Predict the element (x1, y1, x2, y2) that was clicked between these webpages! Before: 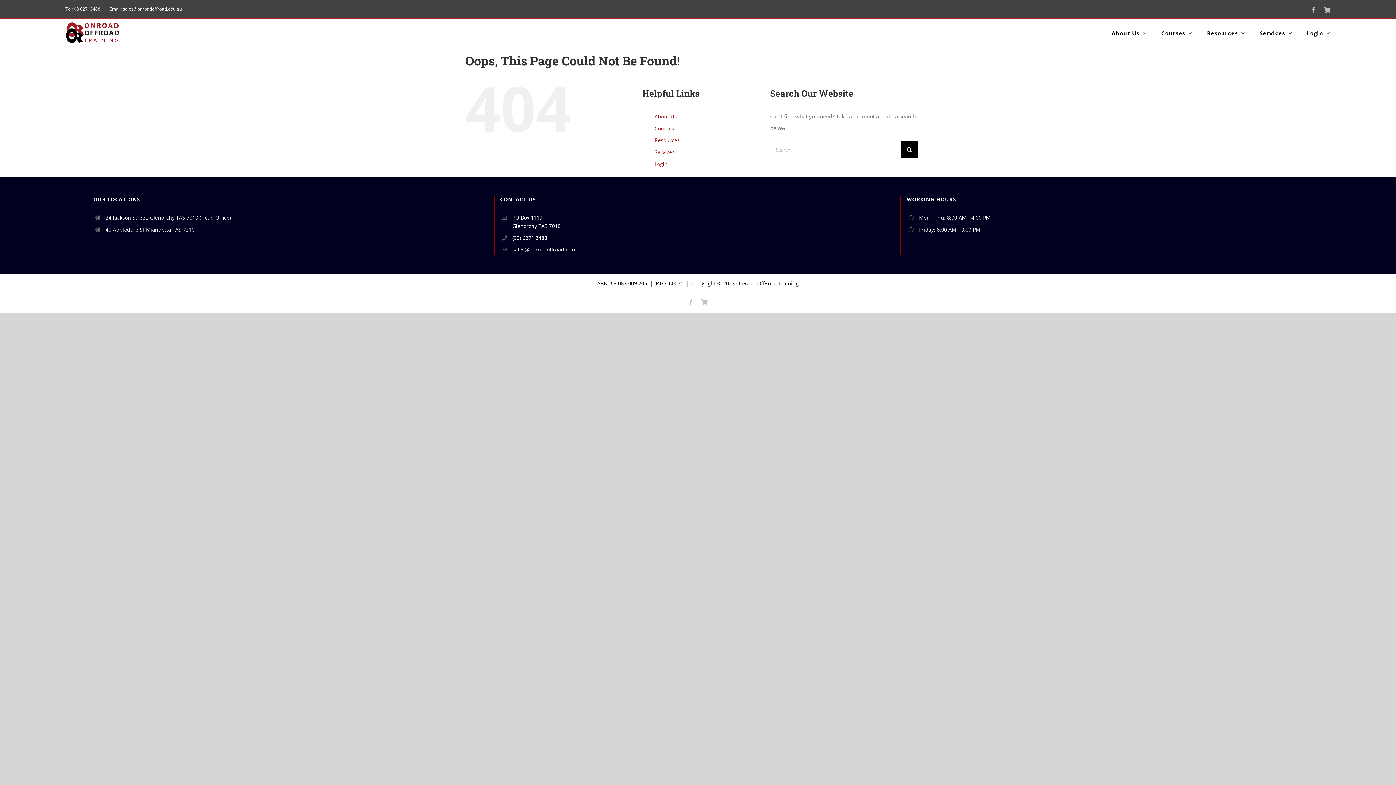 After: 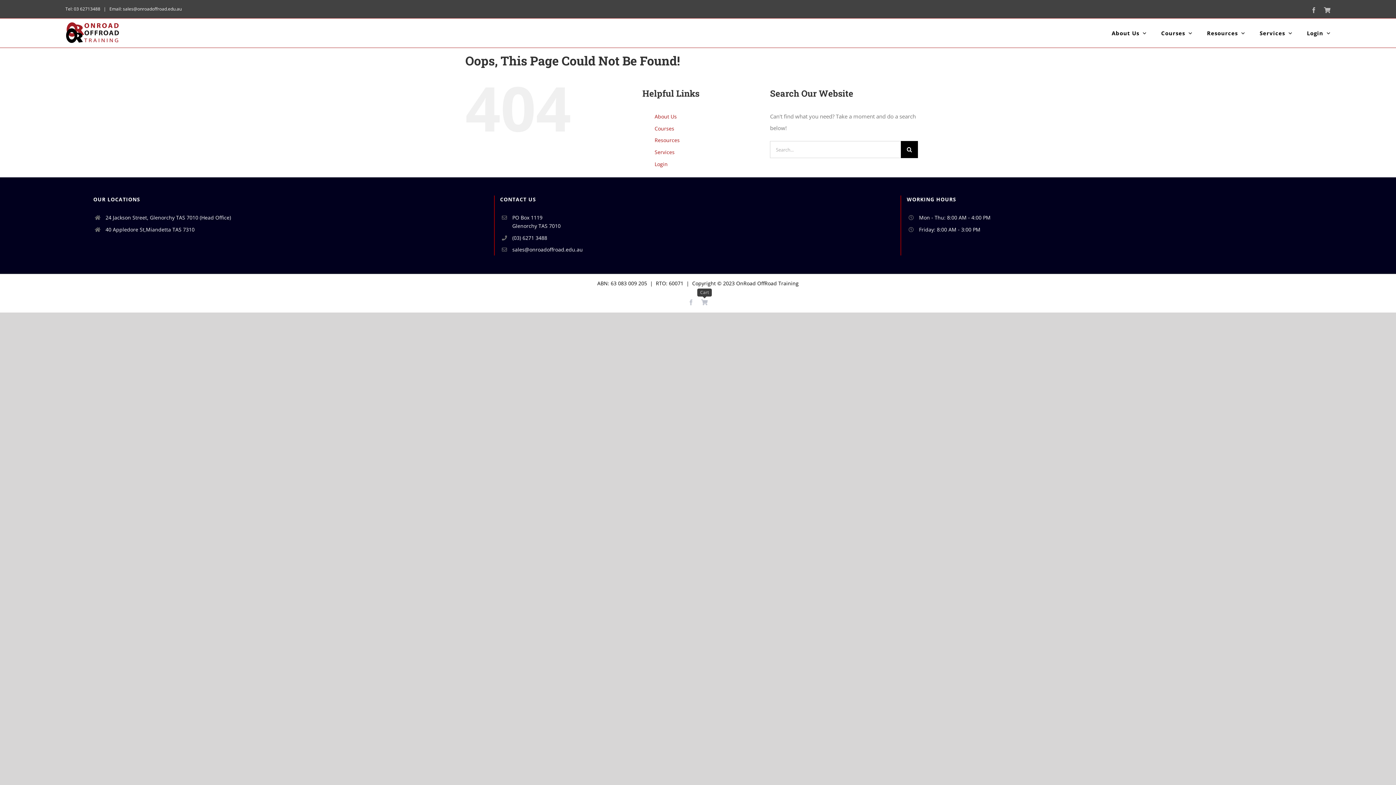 Action: label: Cart bbox: (701, 299, 708, 305)